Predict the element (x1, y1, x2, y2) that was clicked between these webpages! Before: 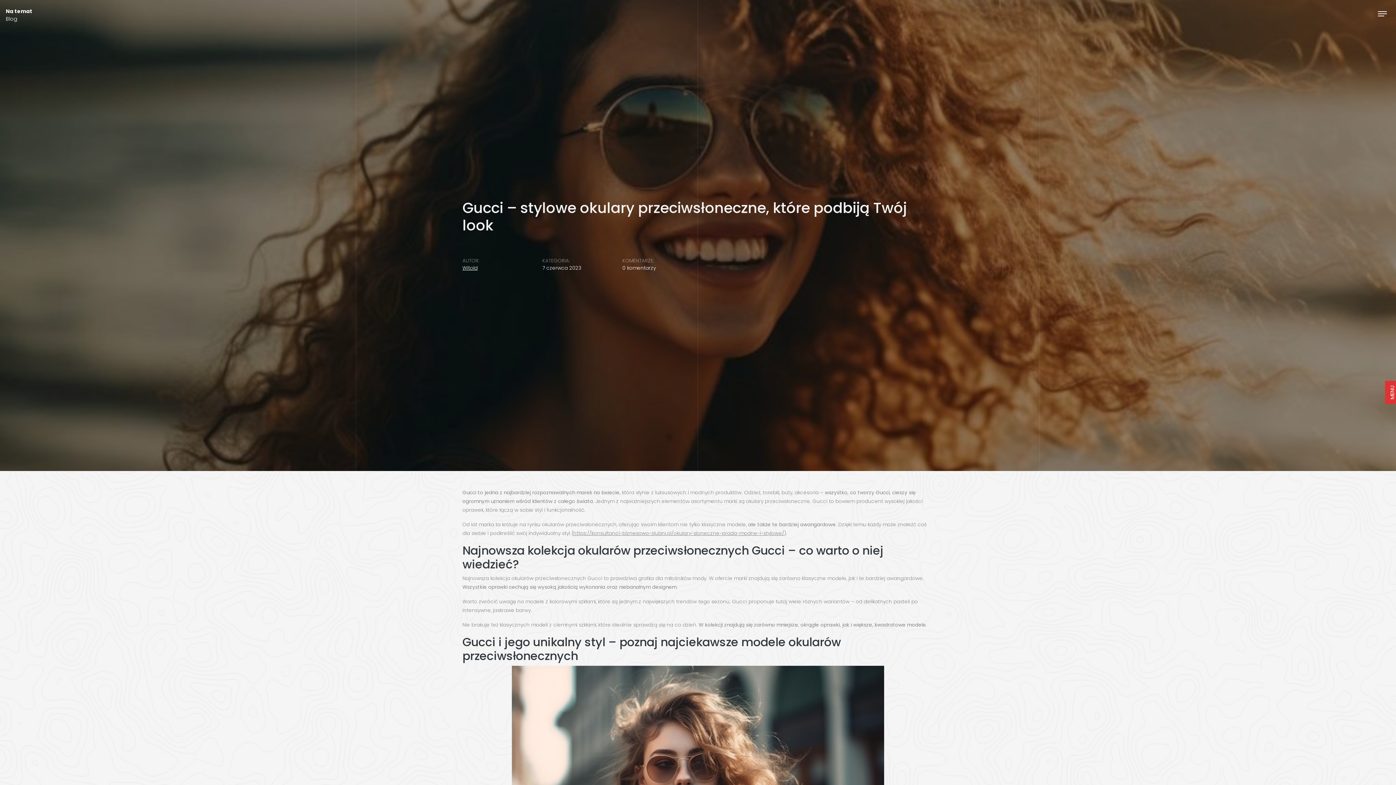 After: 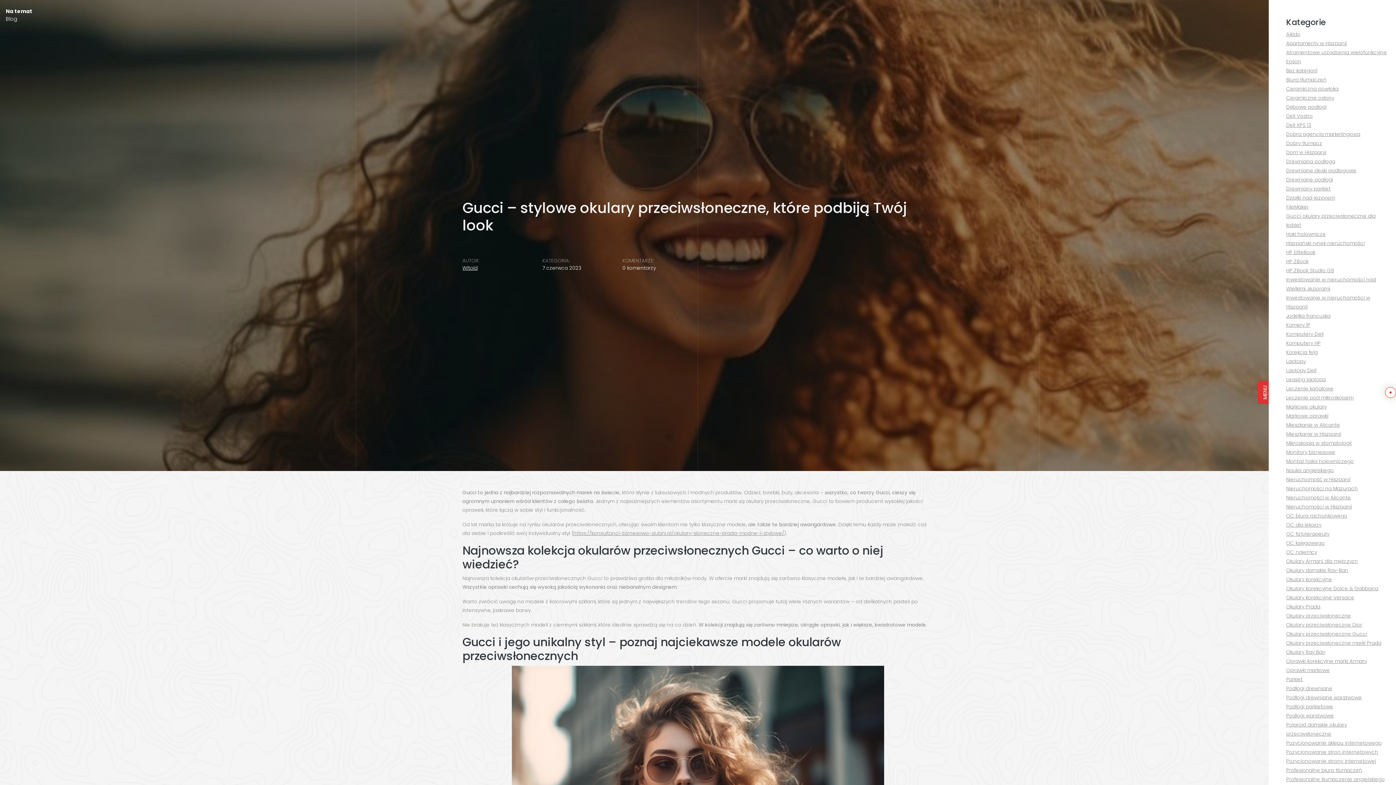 Action: label: MENU bbox: (1385, 381, 1400, 404)